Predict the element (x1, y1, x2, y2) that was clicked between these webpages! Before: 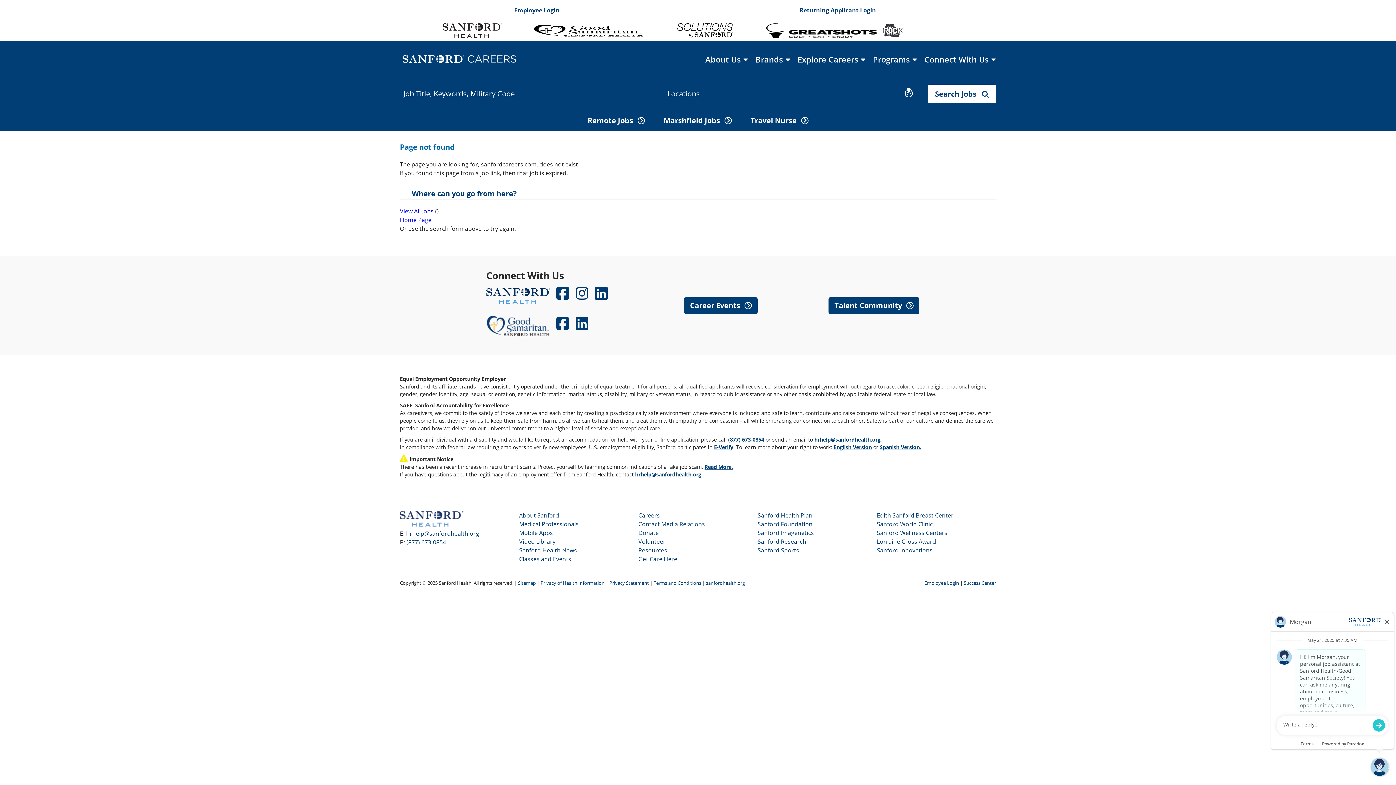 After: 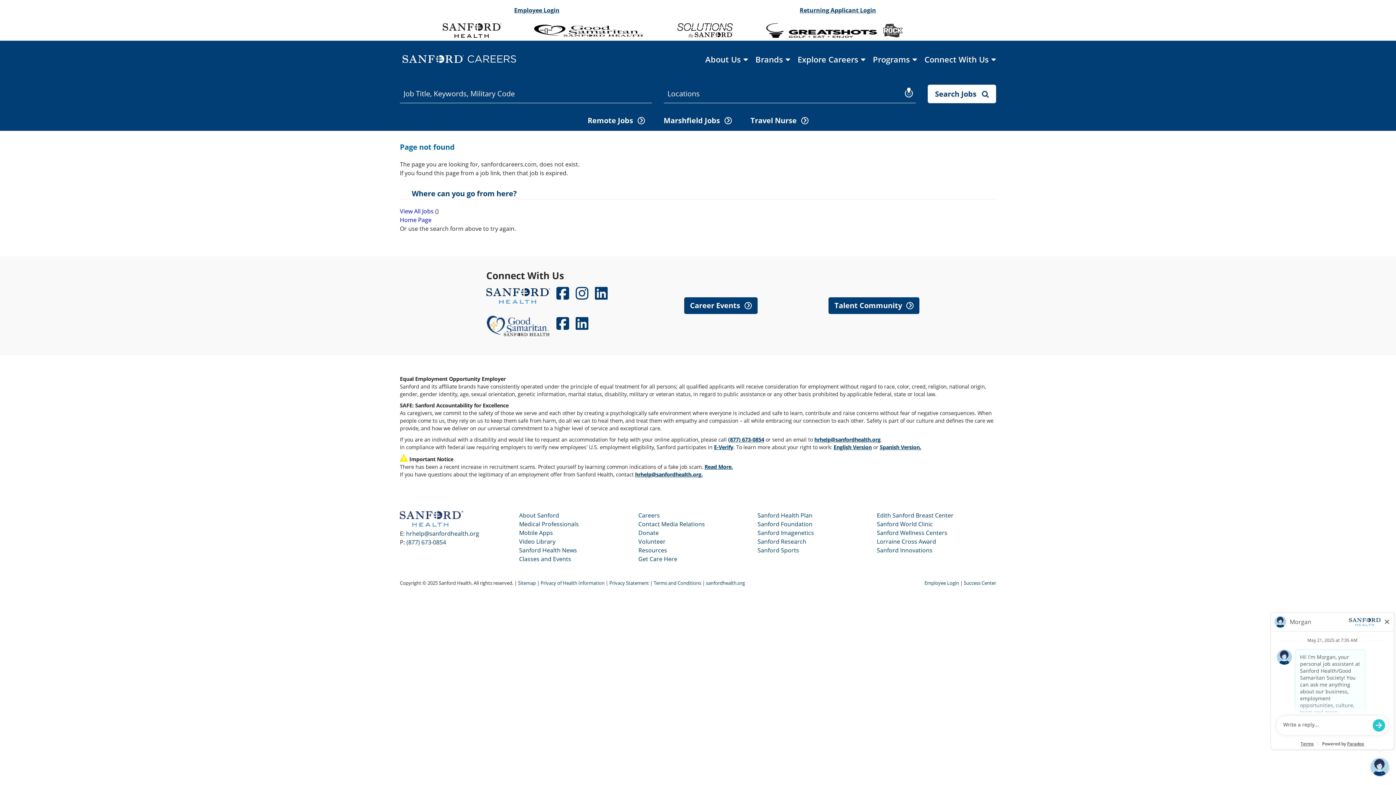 Action: bbox: (575, 290, 595, 303)